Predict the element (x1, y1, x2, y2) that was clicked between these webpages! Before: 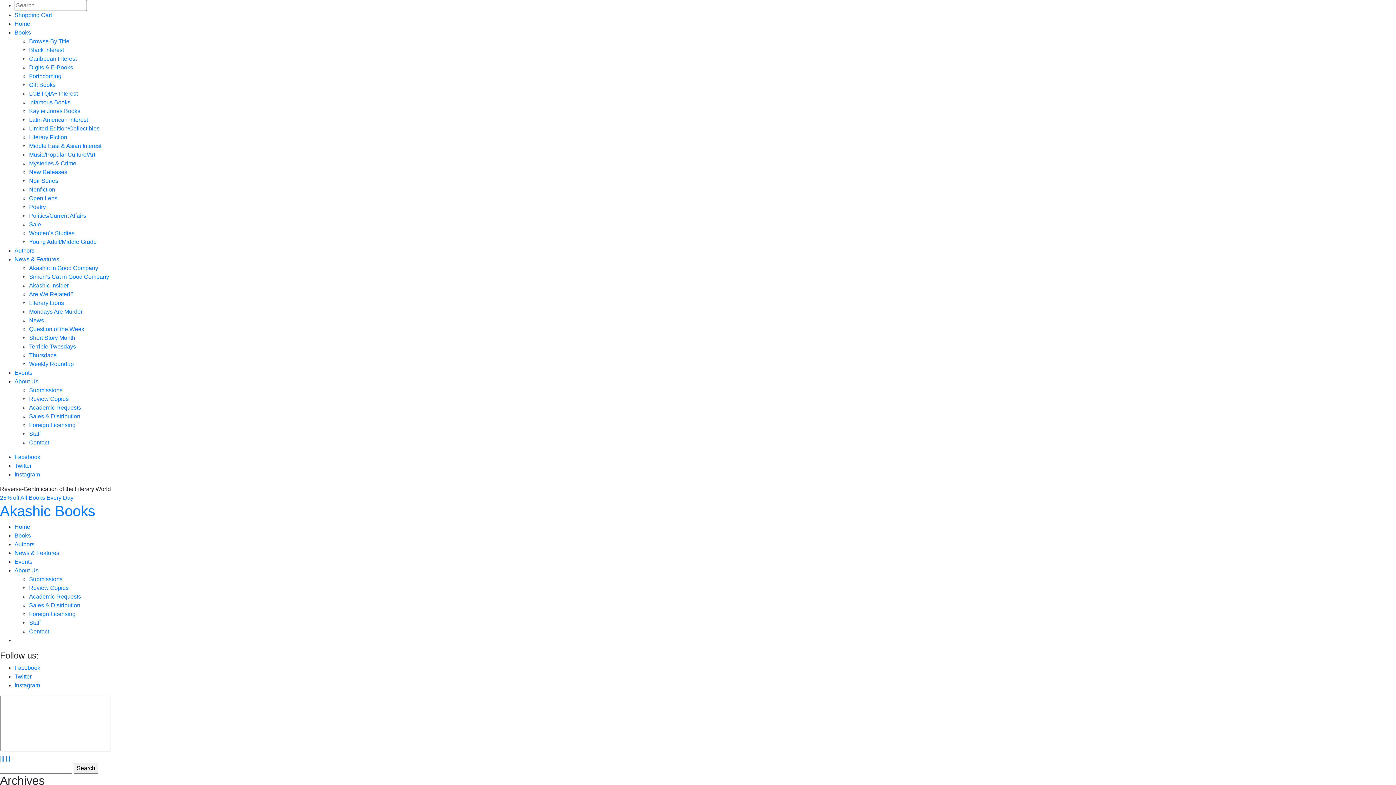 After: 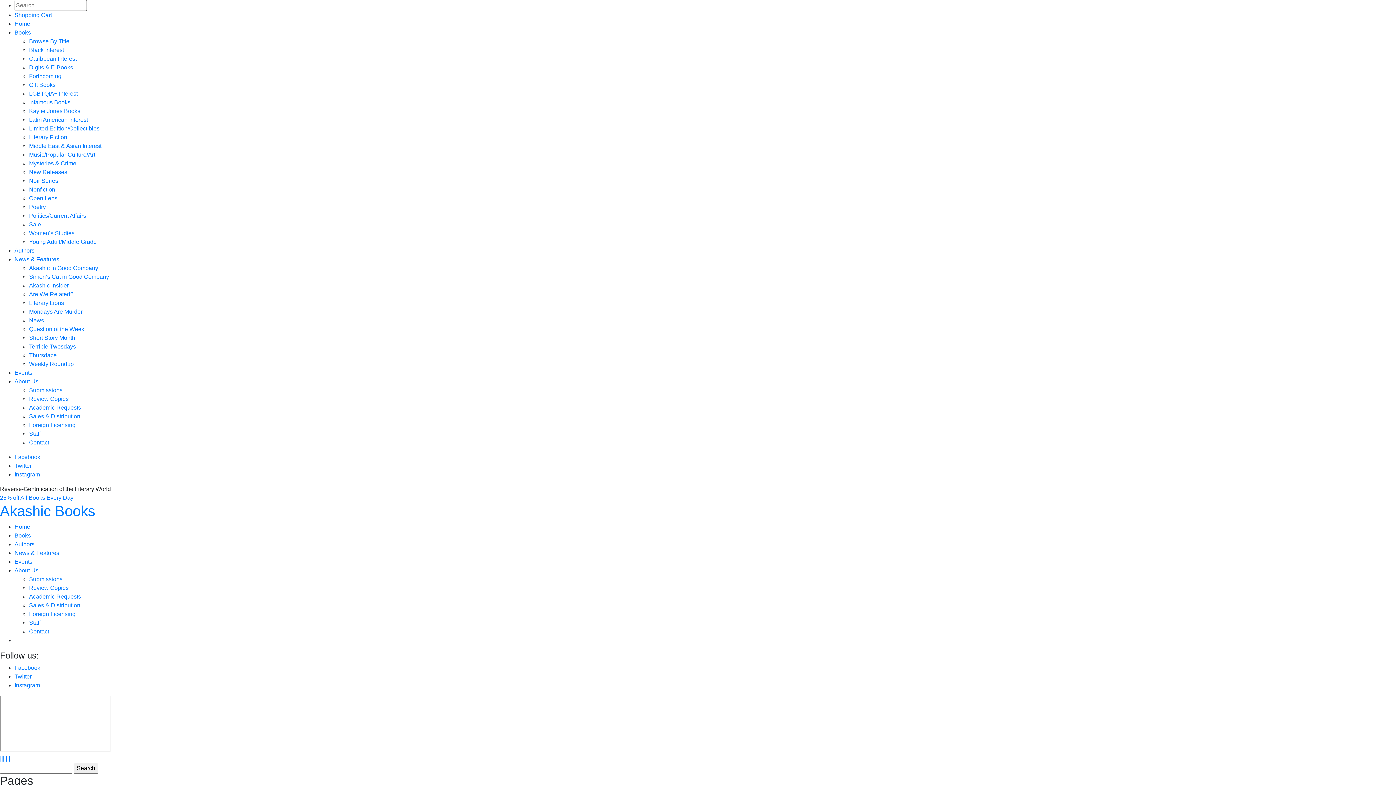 Action: bbox: (29, 628, 49, 634) label: Contact